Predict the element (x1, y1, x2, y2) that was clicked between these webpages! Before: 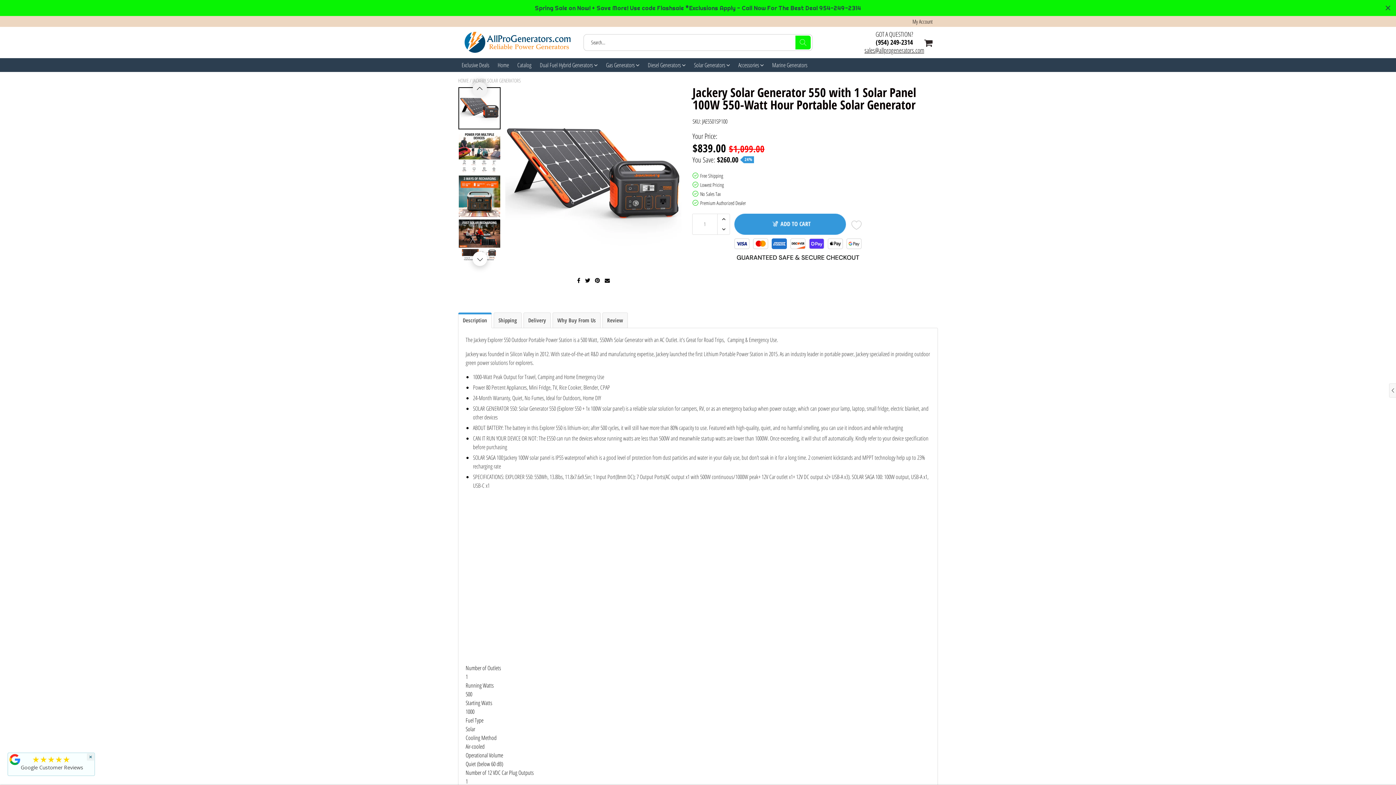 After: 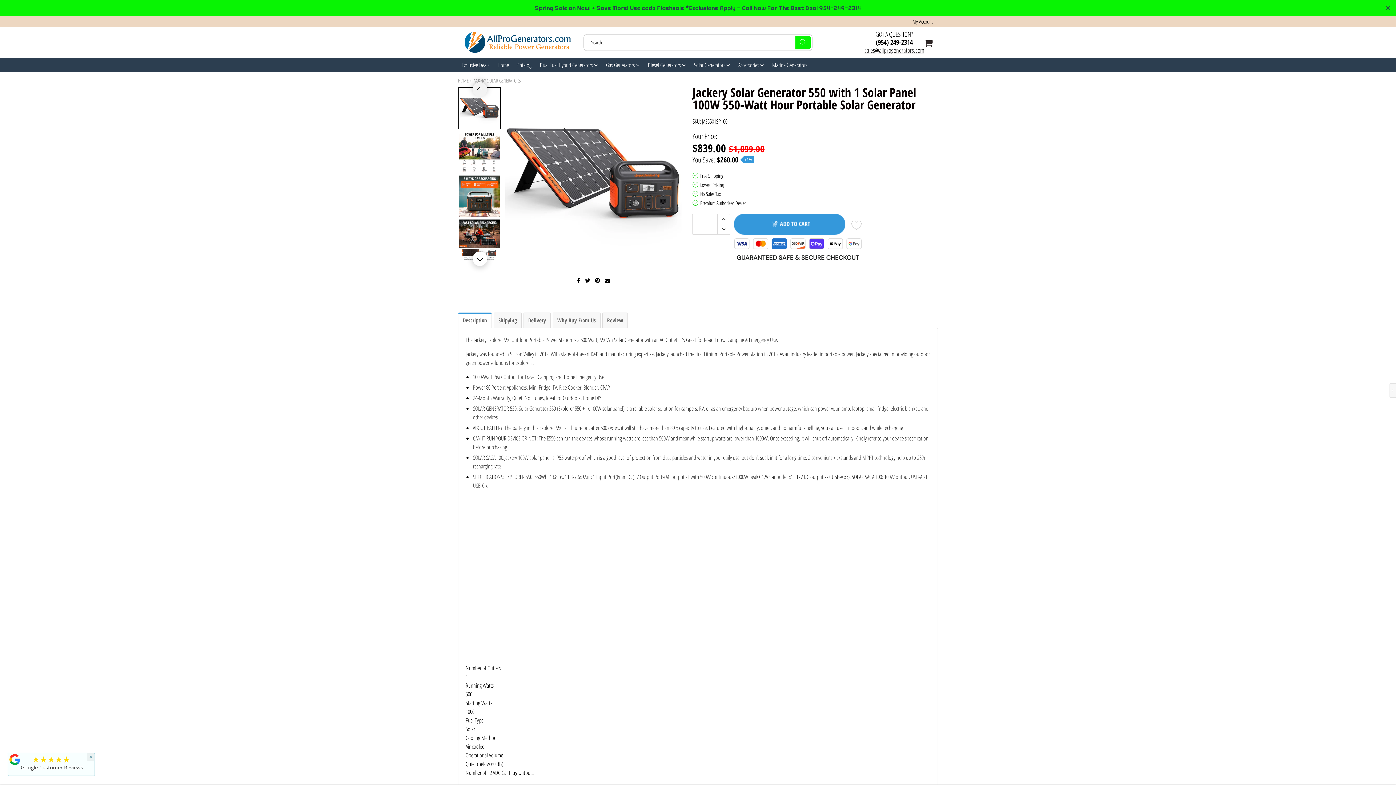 Action: bbox: (8, 753, 21, 766)